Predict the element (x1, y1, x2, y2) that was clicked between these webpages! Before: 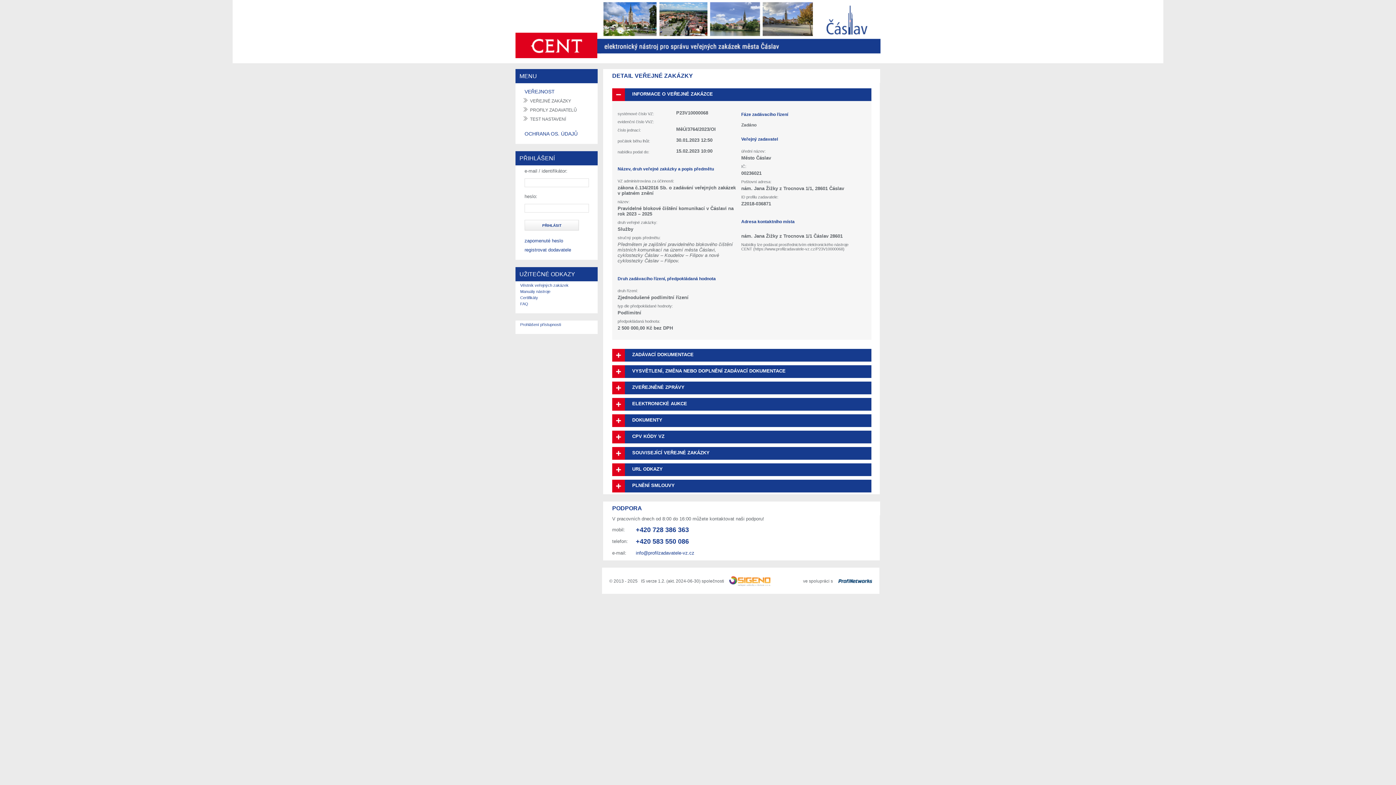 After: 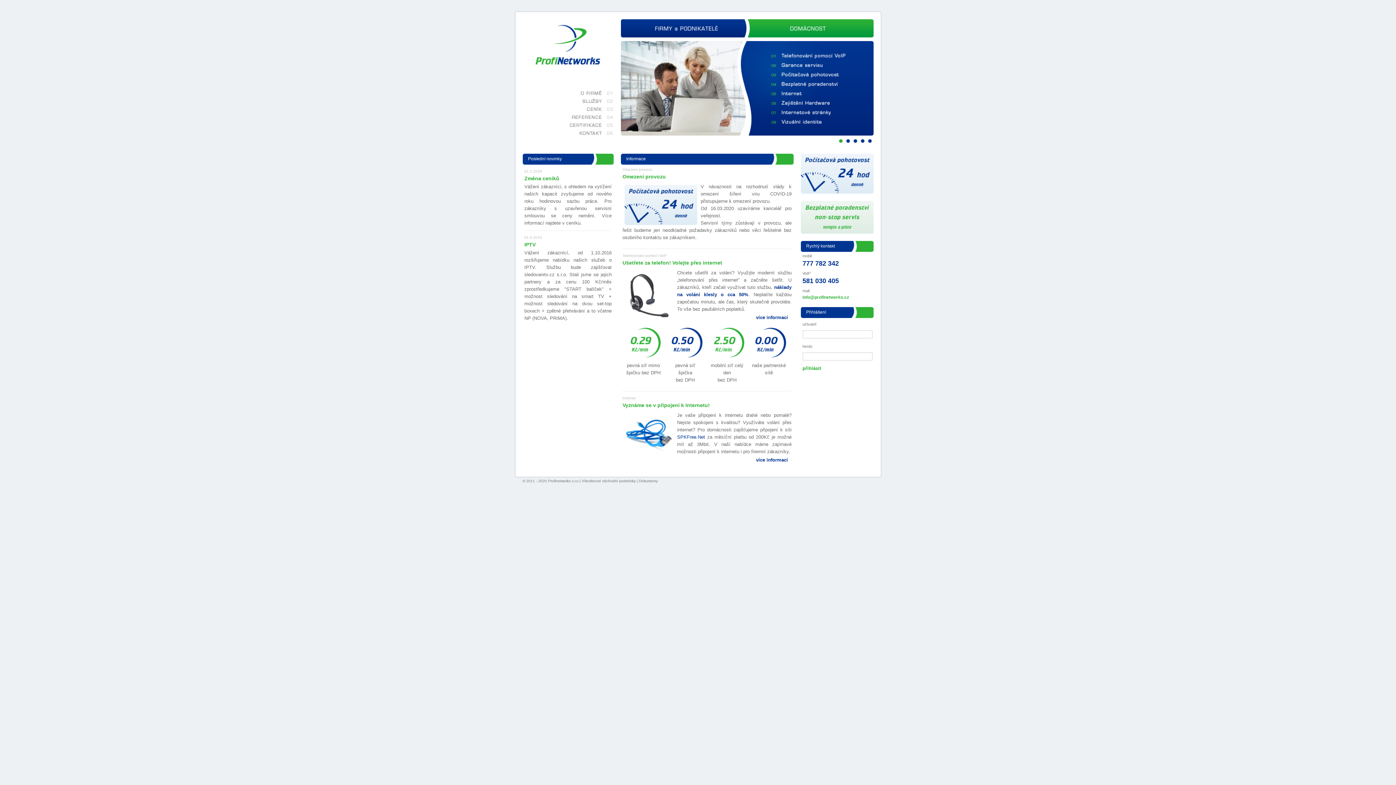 Action: bbox: (838, 579, 872, 583)